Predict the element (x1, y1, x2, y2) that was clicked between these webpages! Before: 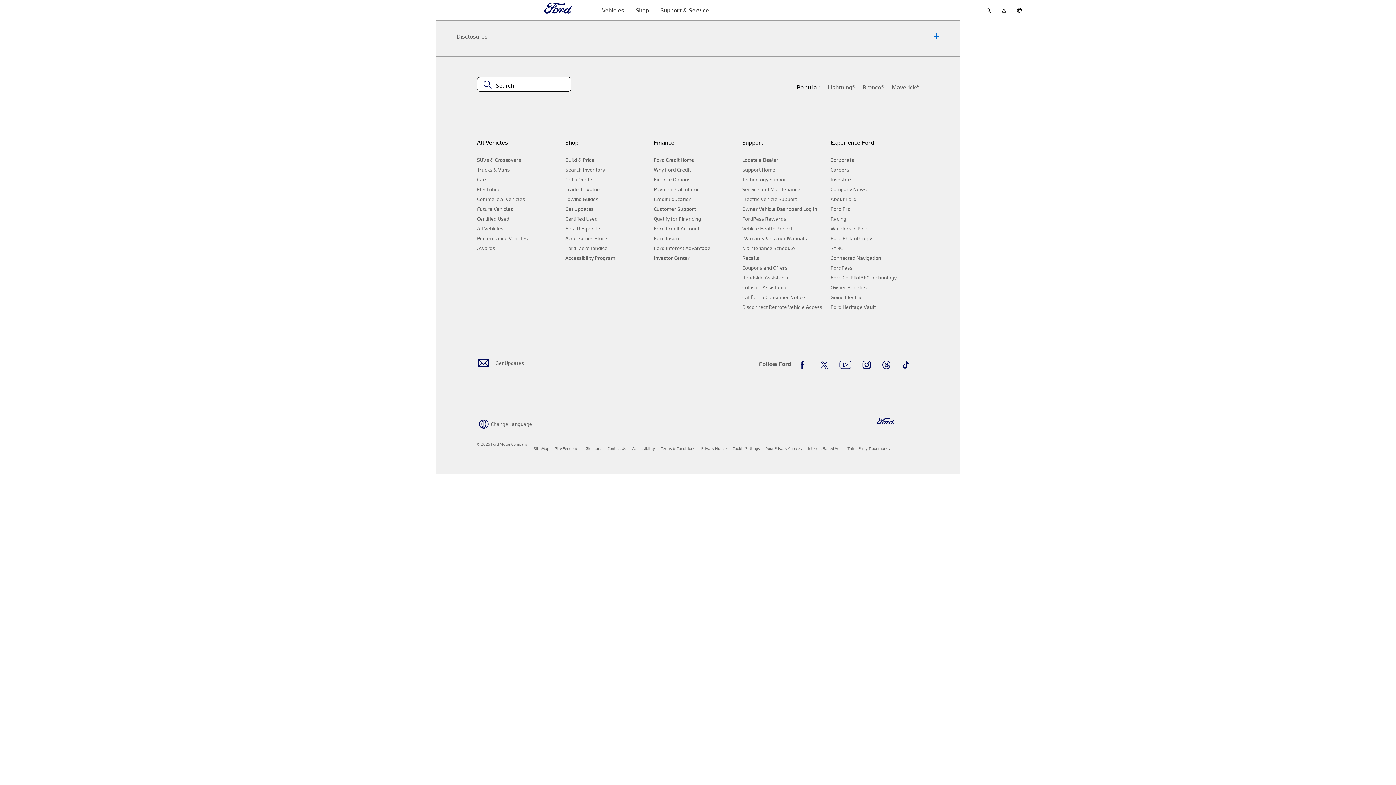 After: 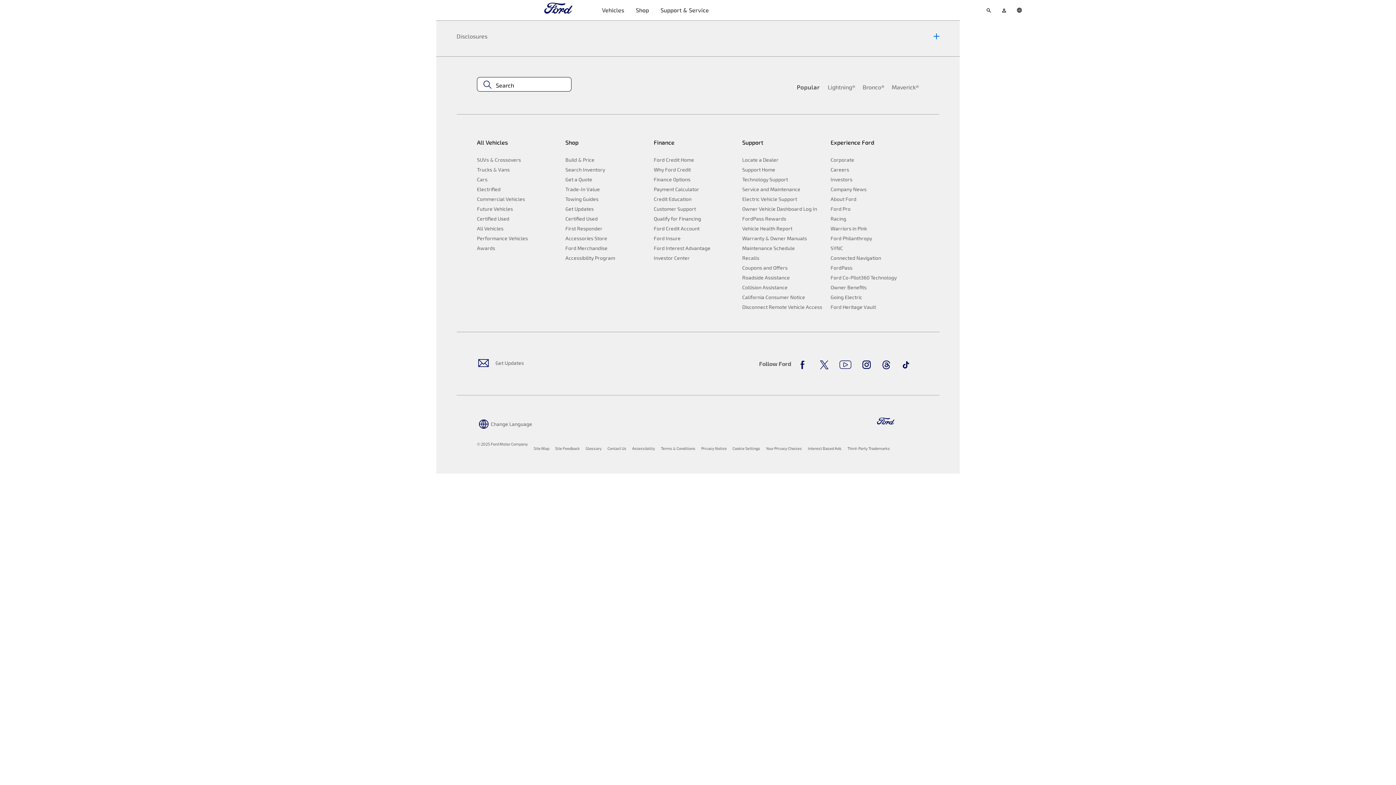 Action: bbox: (830, 262, 913, 272) label: FordPass